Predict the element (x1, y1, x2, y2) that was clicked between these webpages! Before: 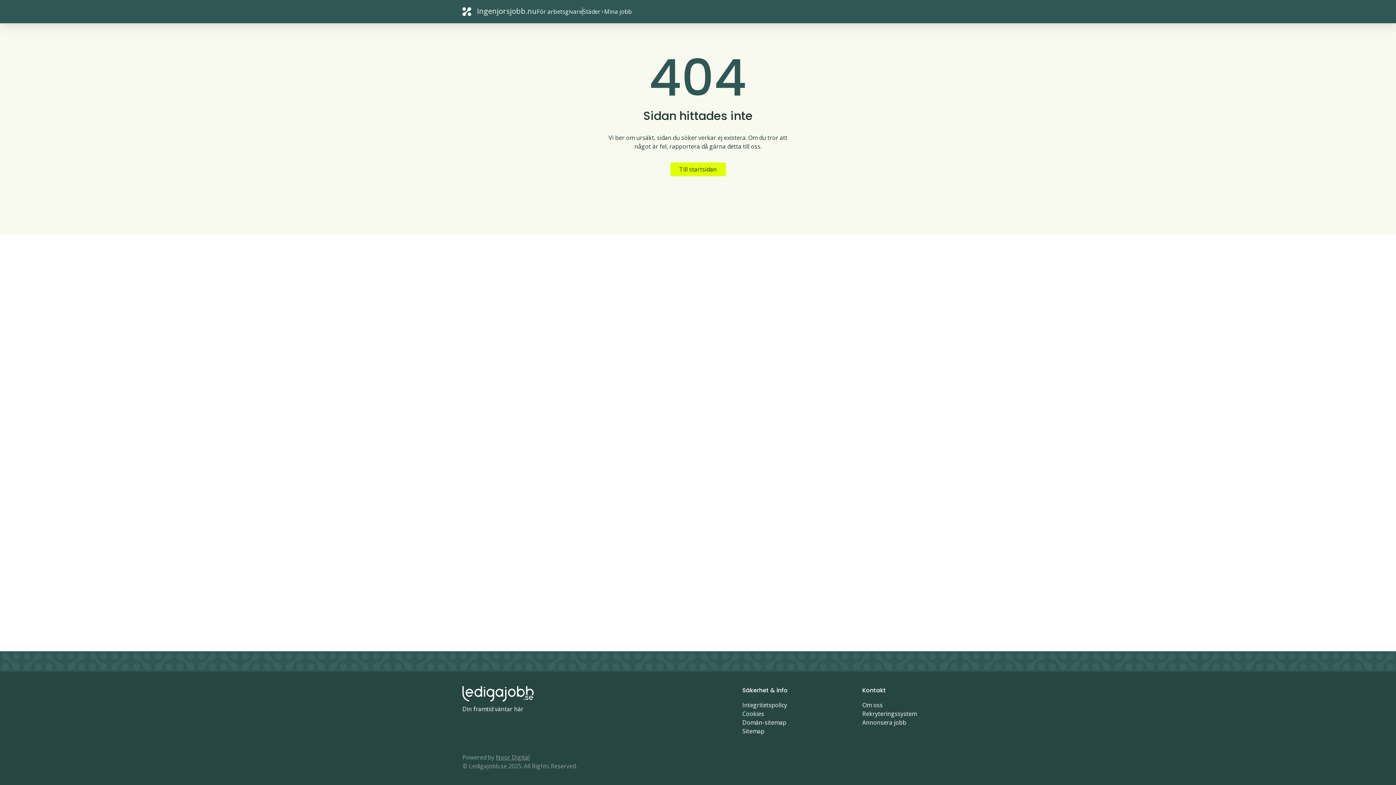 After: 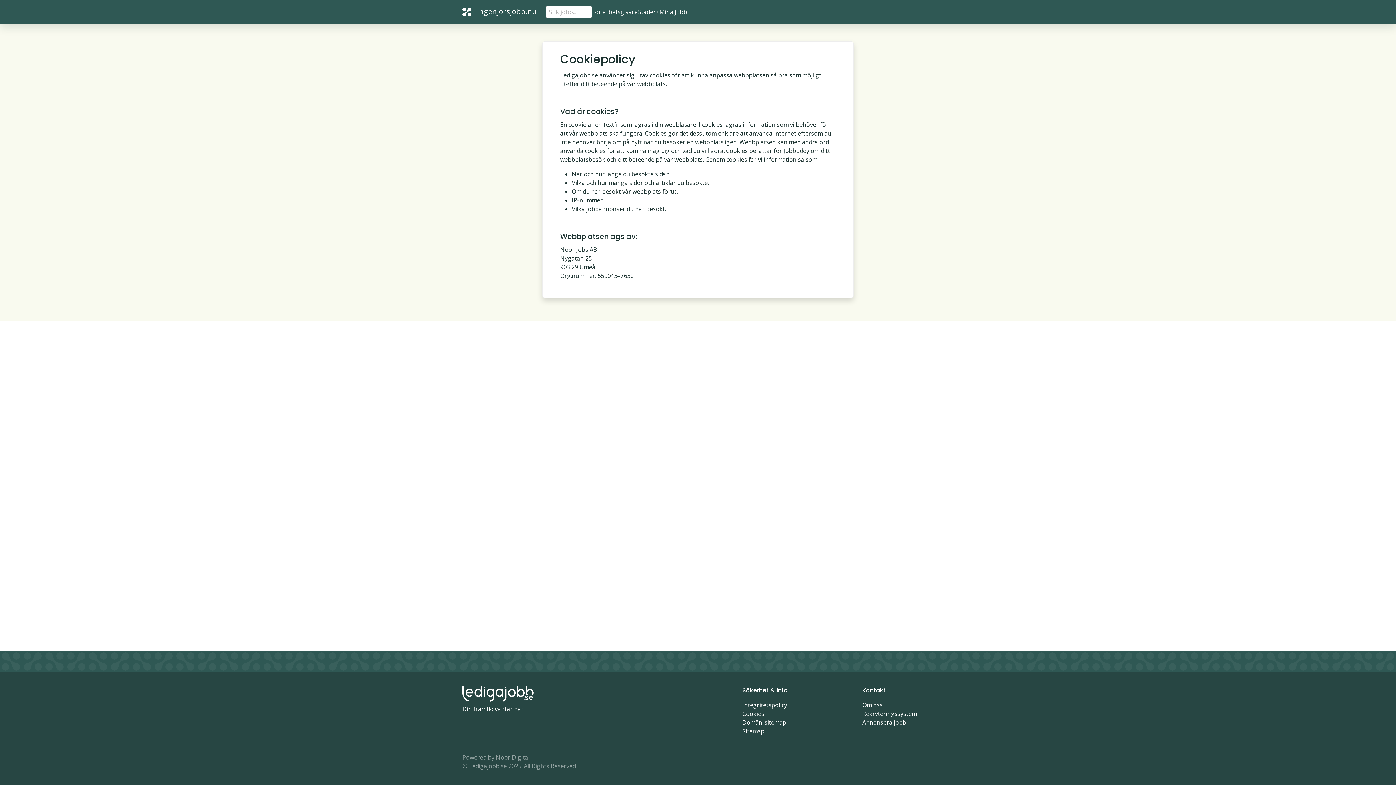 Action: label: Cookies bbox: (742, 710, 764, 718)